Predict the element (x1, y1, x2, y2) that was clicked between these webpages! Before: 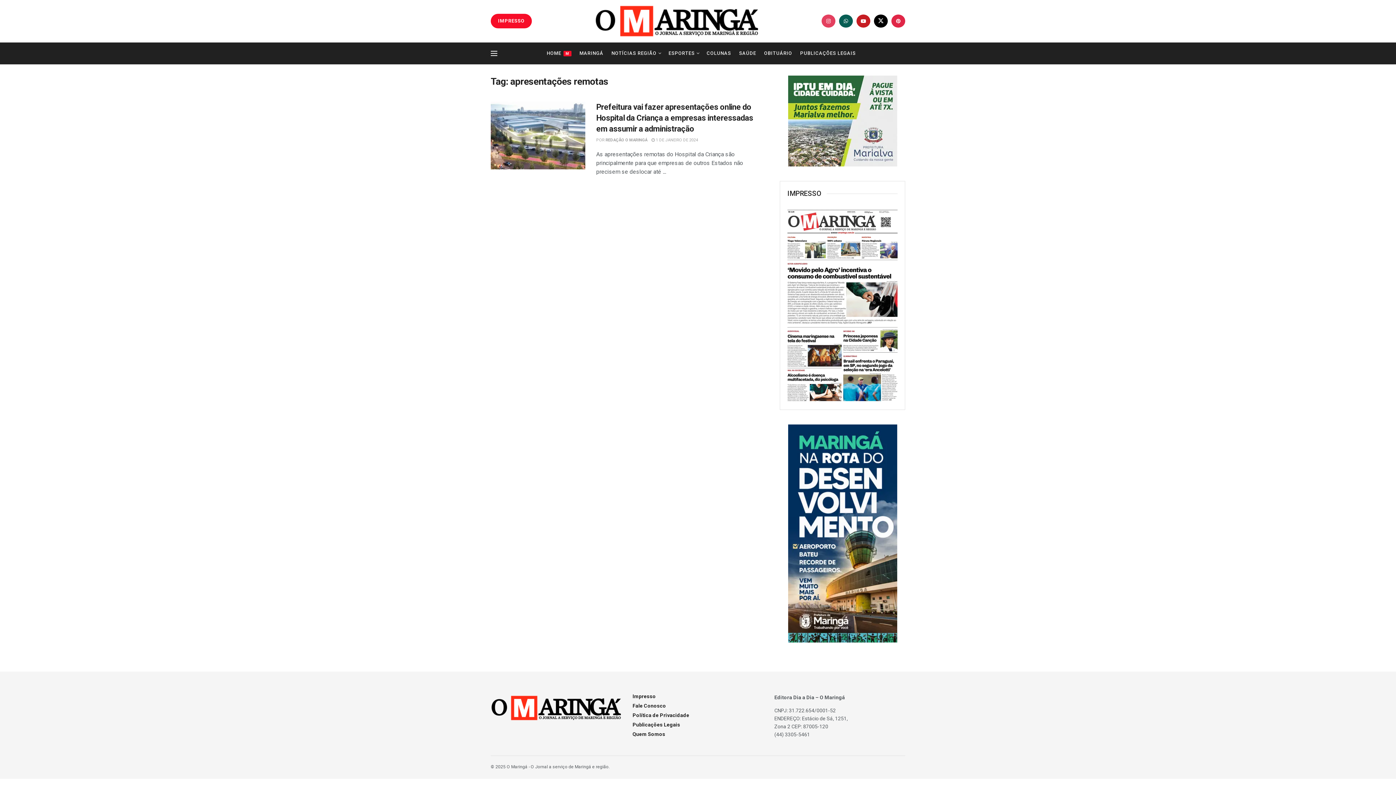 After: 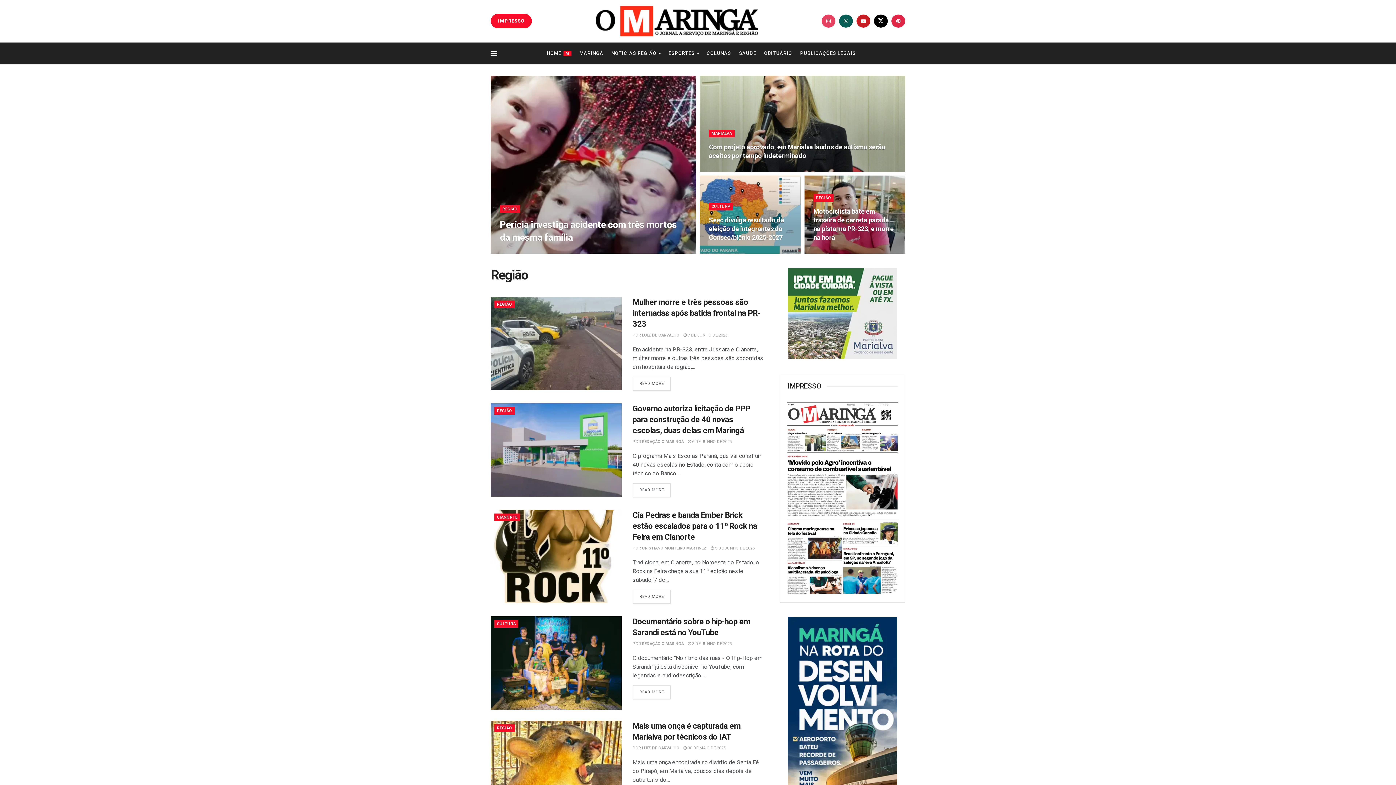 Action: label: NOTÍCIAS REGIÃO bbox: (611, 42, 660, 64)